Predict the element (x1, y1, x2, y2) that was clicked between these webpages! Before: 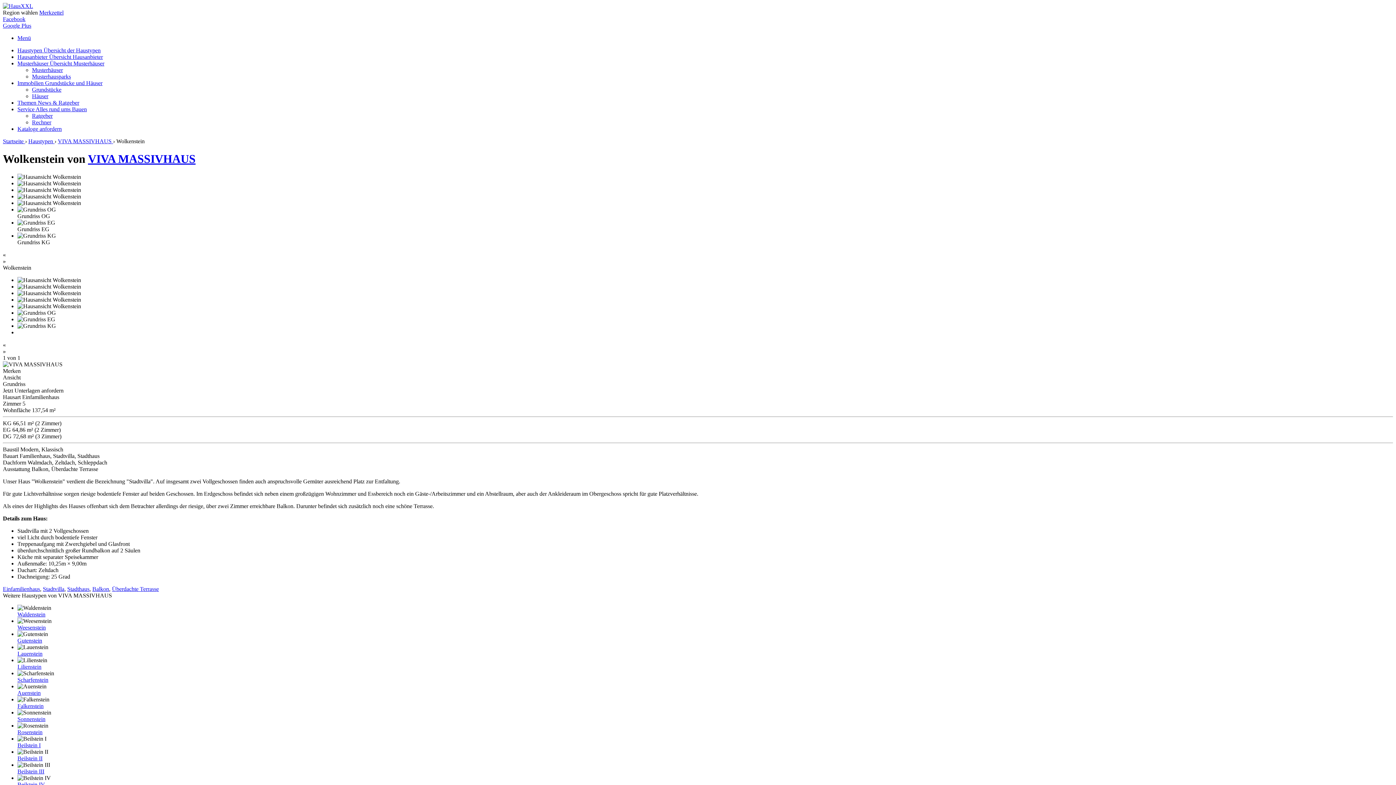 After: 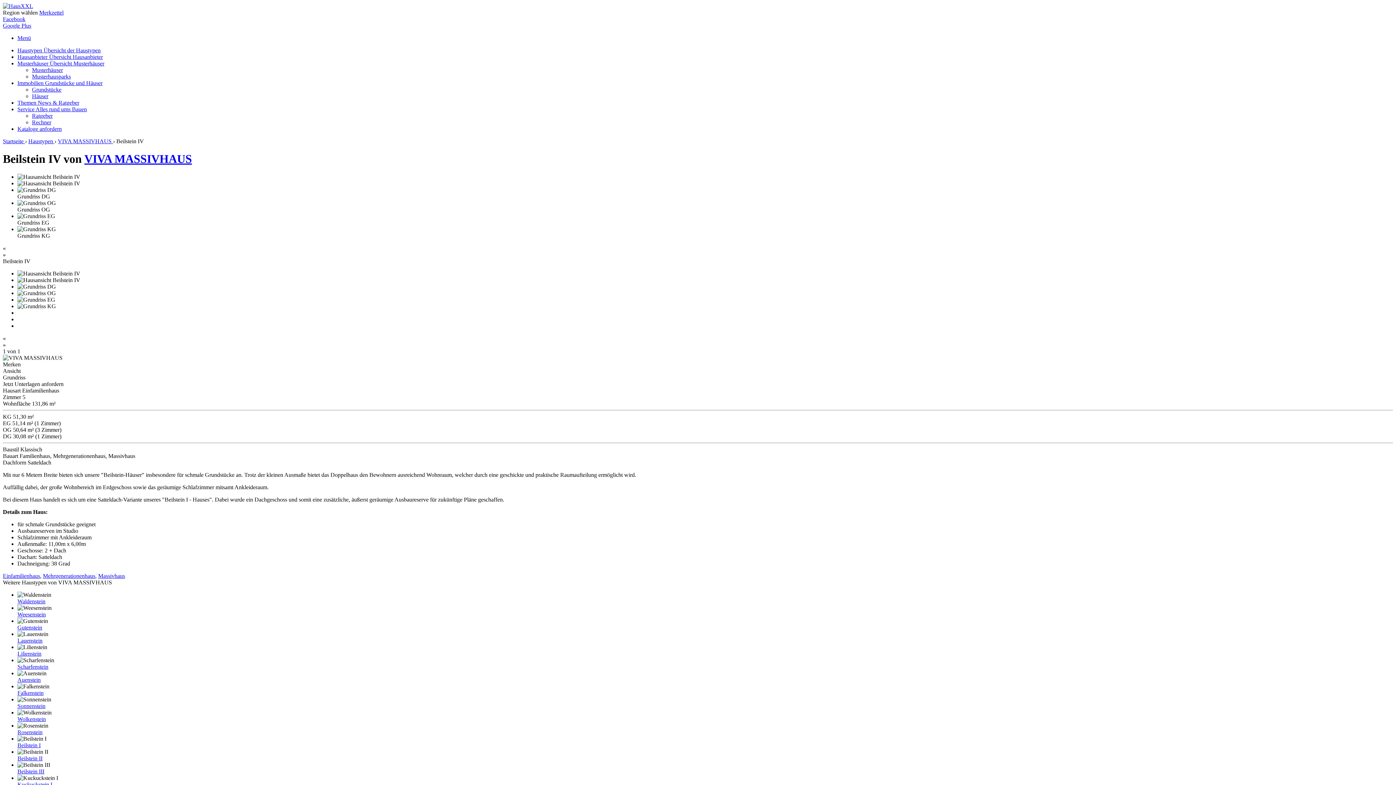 Action: bbox: (17, 781, 45, 787) label: Beilstein IV